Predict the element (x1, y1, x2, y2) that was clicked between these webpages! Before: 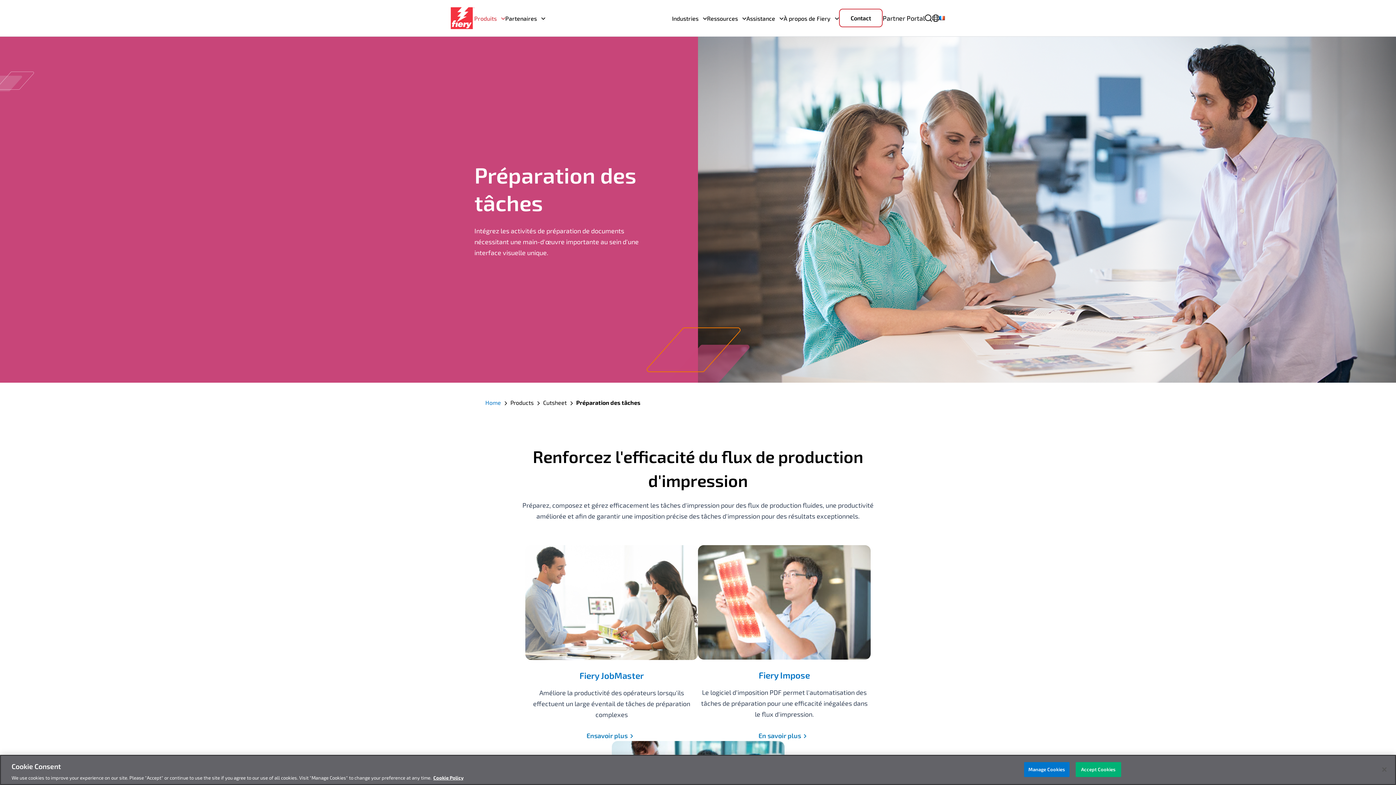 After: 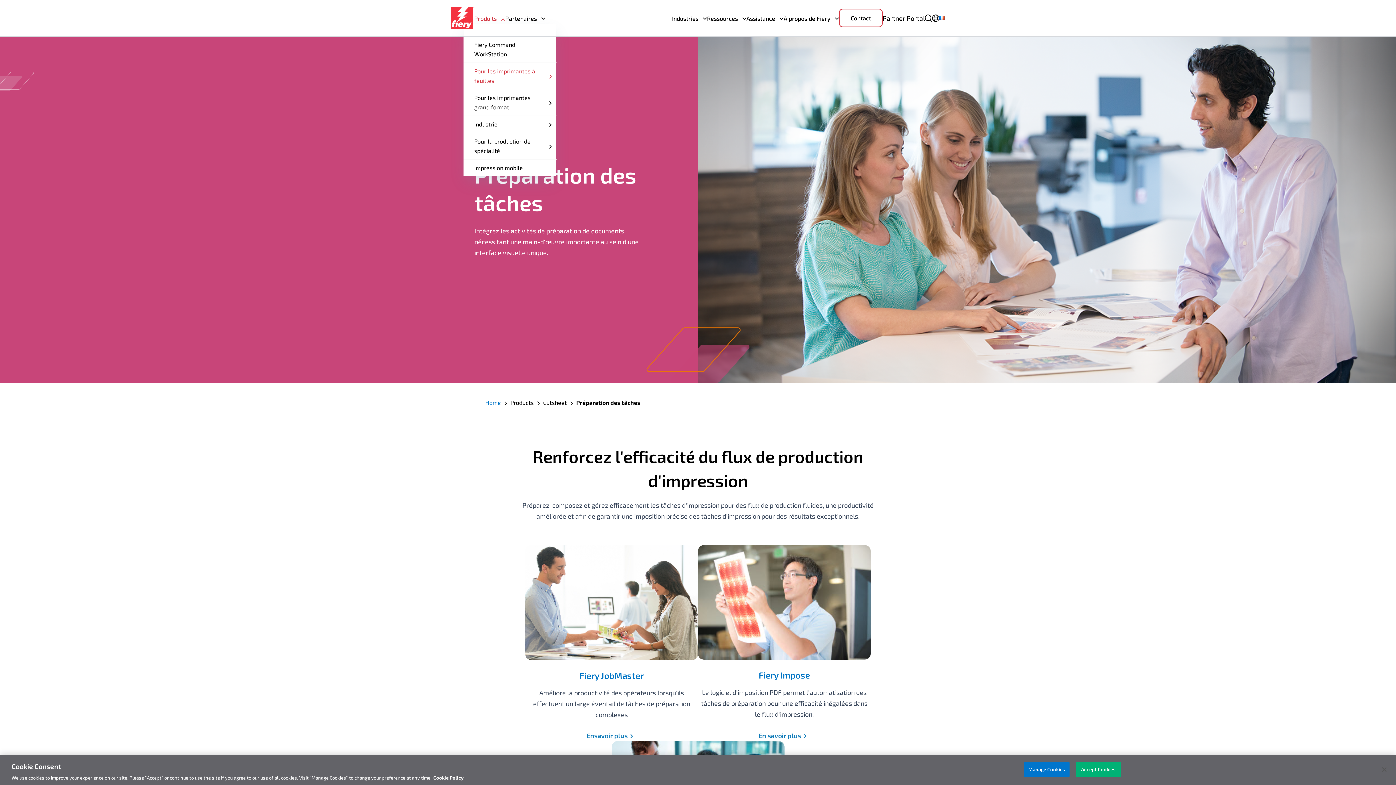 Action: label: Produits bbox: (474, 14, 505, 21)